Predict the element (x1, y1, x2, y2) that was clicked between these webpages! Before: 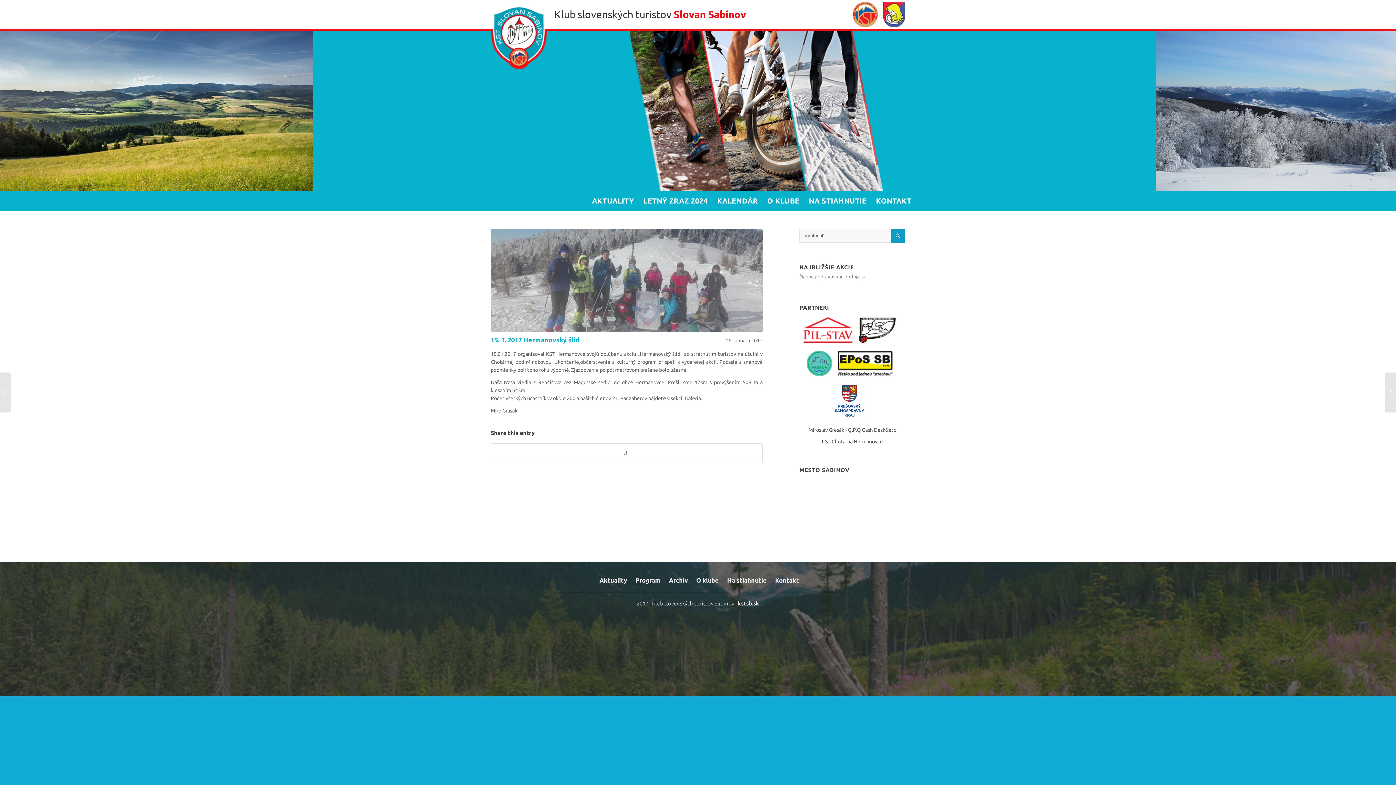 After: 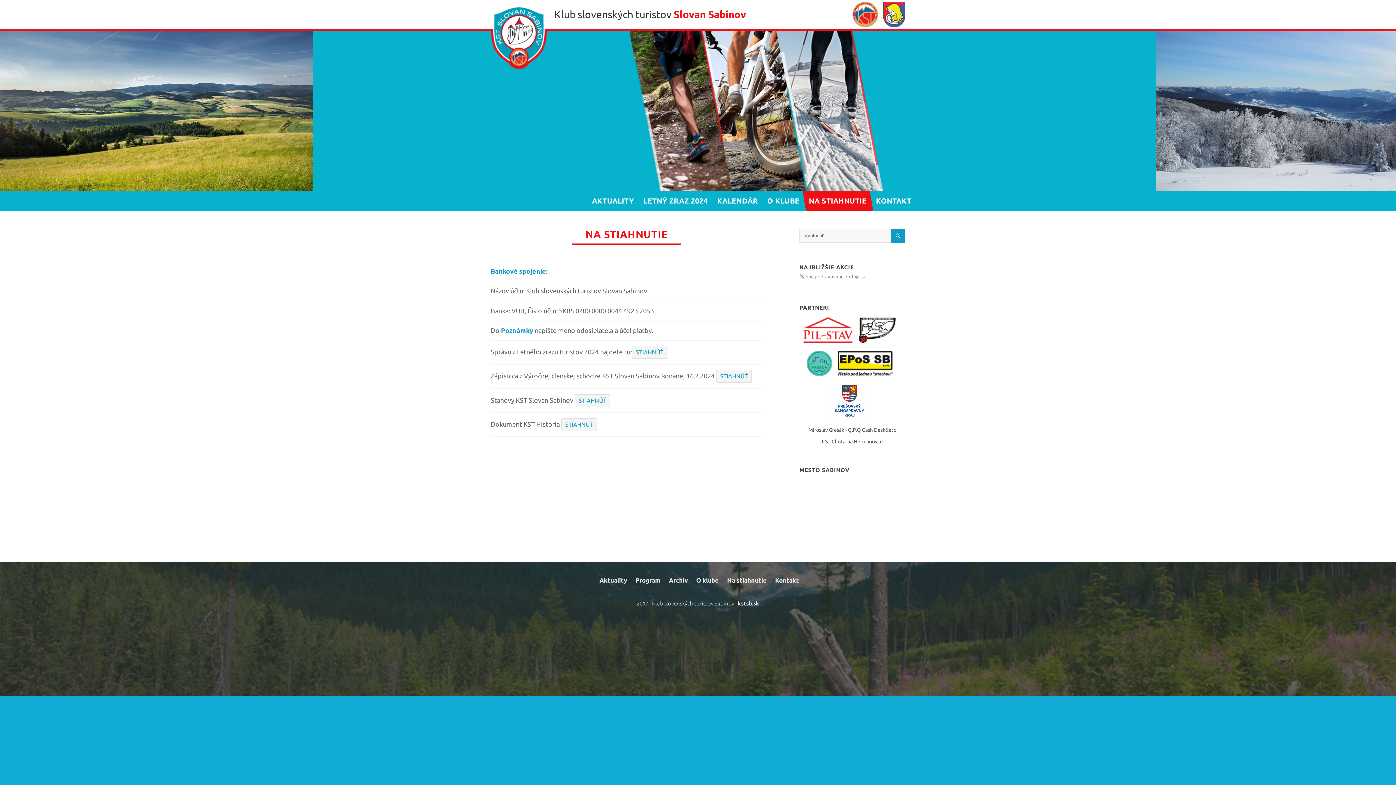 Action: label: Na stiahnutie bbox: (727, 576, 766, 583)